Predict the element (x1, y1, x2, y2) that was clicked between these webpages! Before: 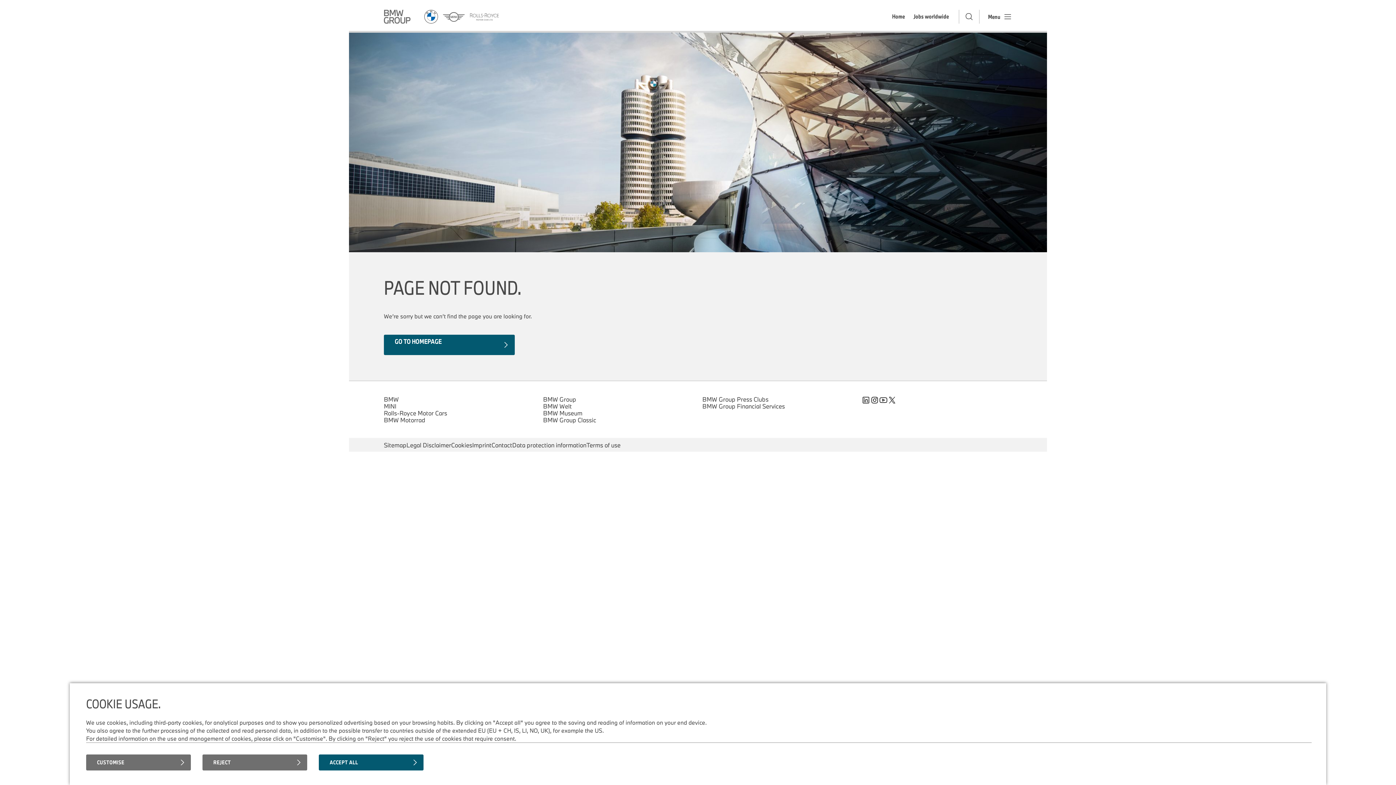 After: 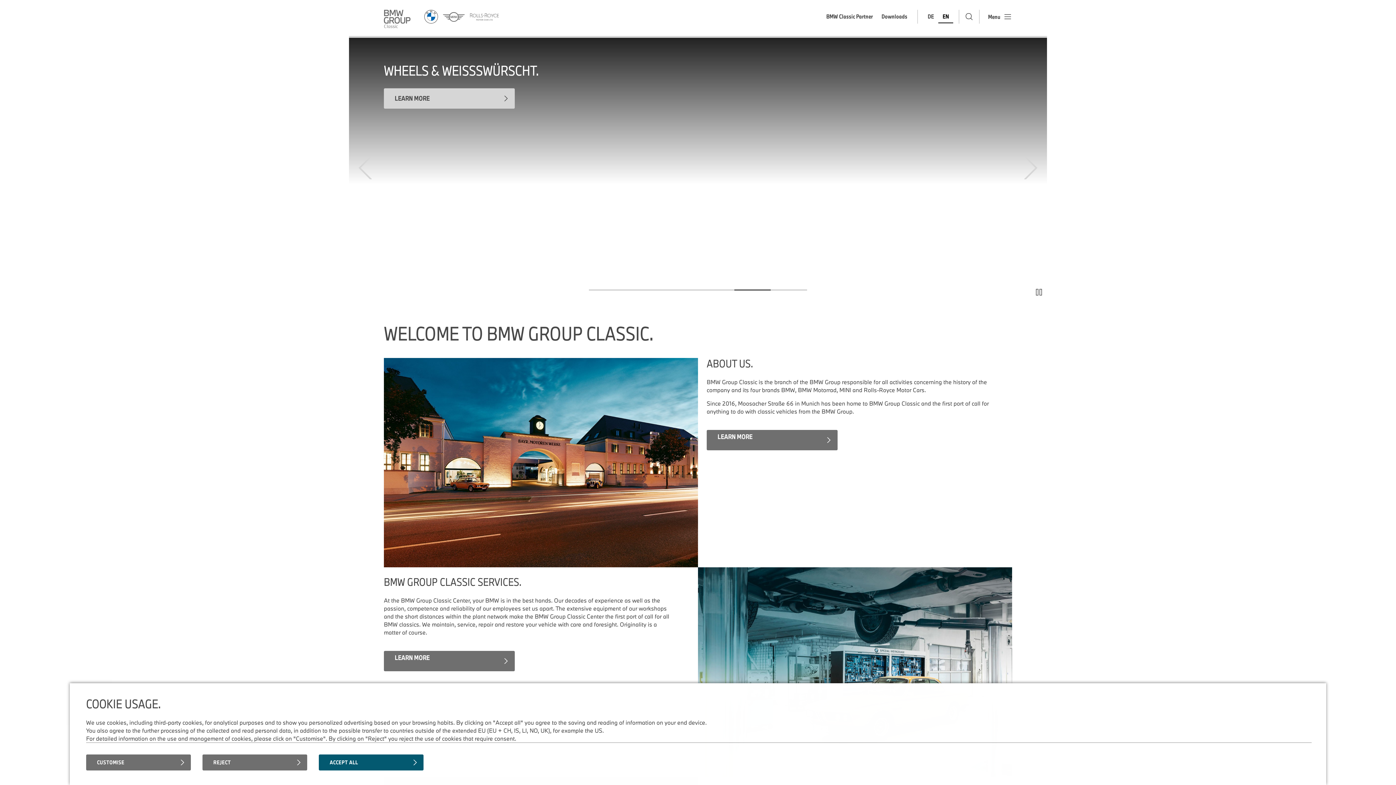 Action: bbox: (543, 416, 693, 423) label: BMW Group Classic